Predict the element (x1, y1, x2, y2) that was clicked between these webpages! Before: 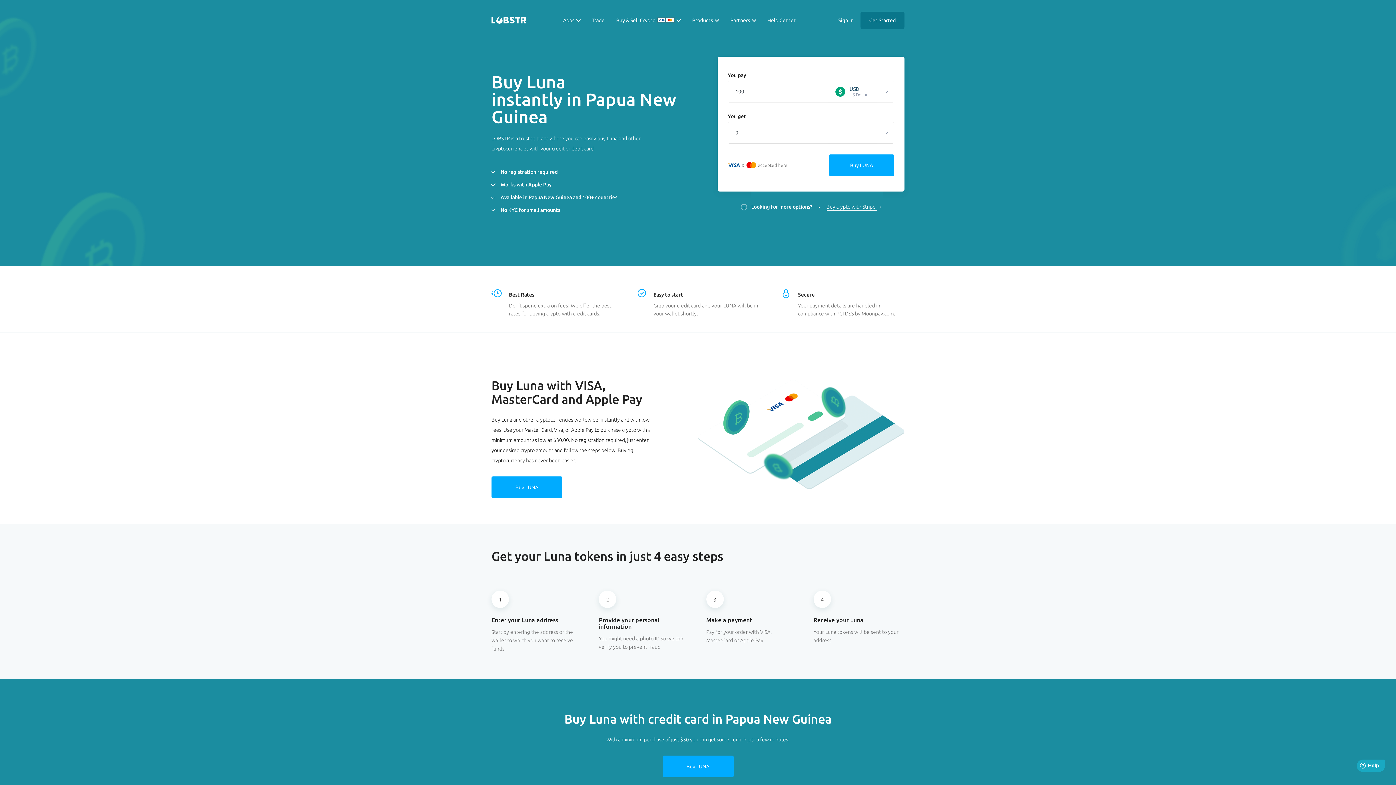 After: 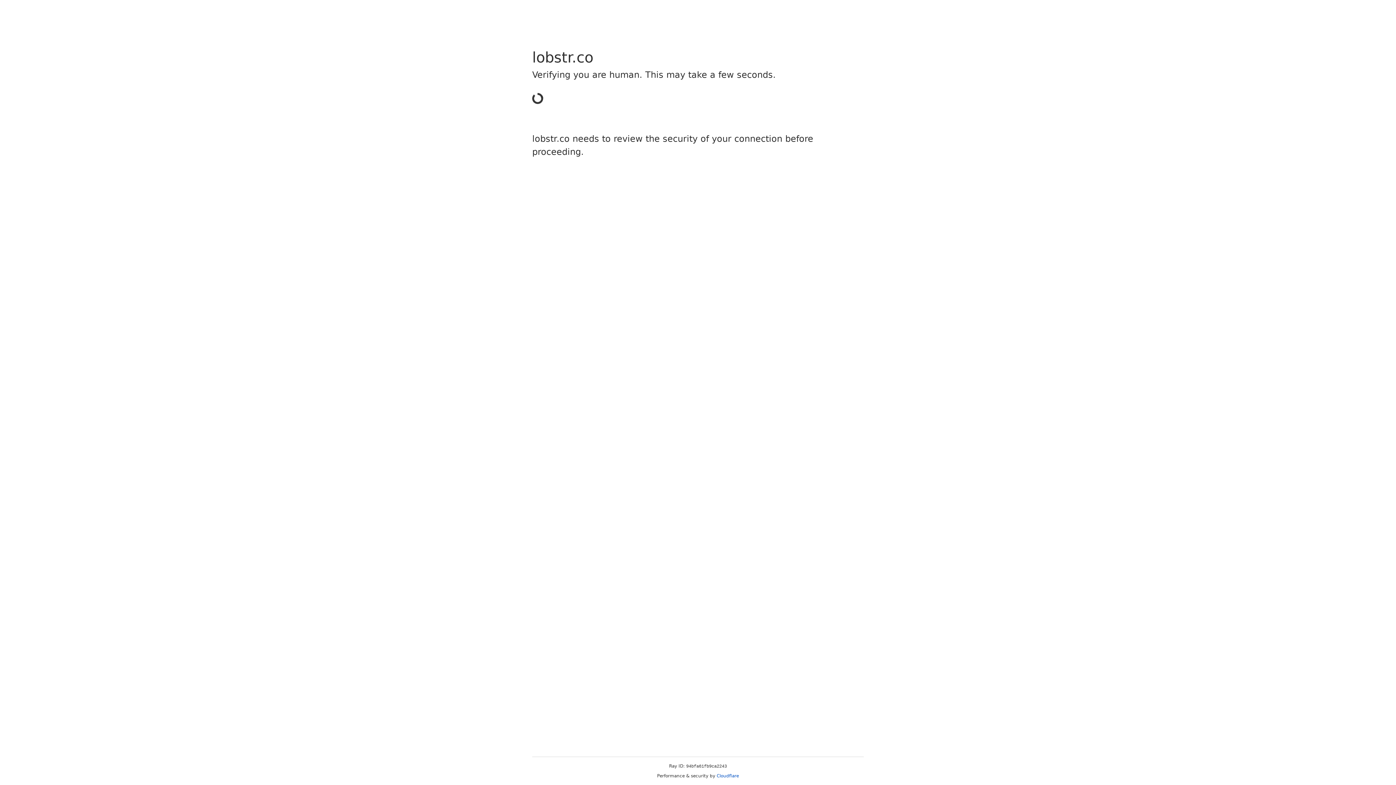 Action: label: Get Started bbox: (860, 11, 904, 29)